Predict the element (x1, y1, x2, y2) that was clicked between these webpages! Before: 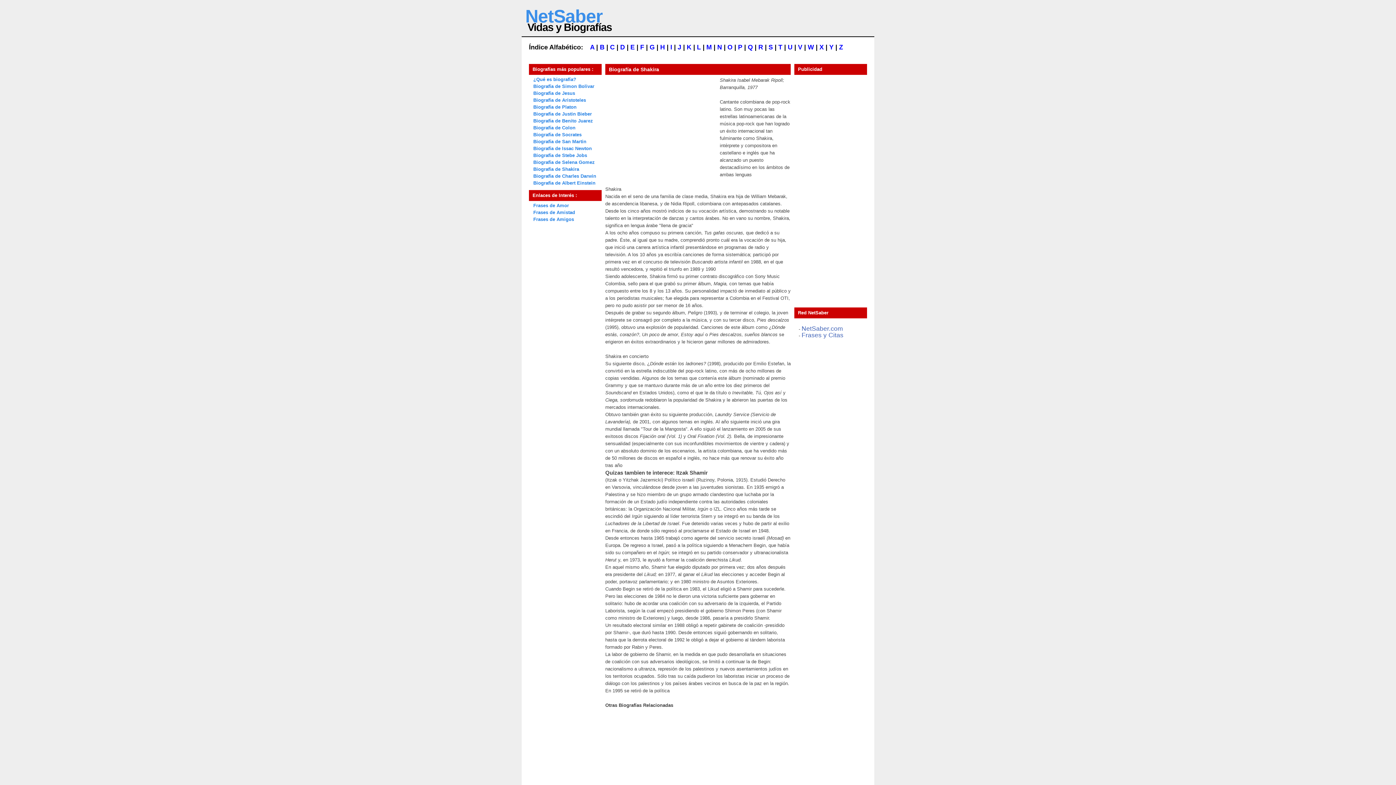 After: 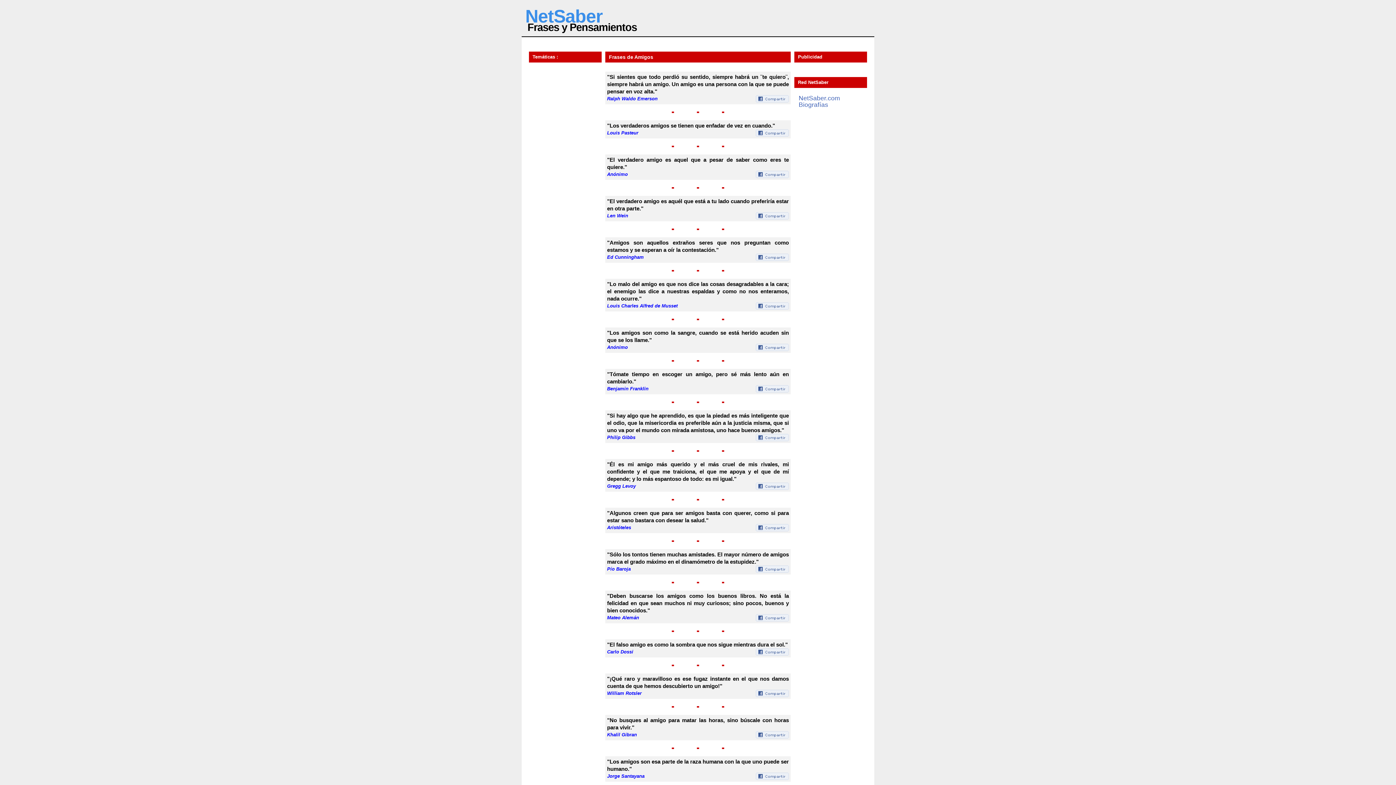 Action: bbox: (533, 216, 574, 222) label: Frases de Amigos